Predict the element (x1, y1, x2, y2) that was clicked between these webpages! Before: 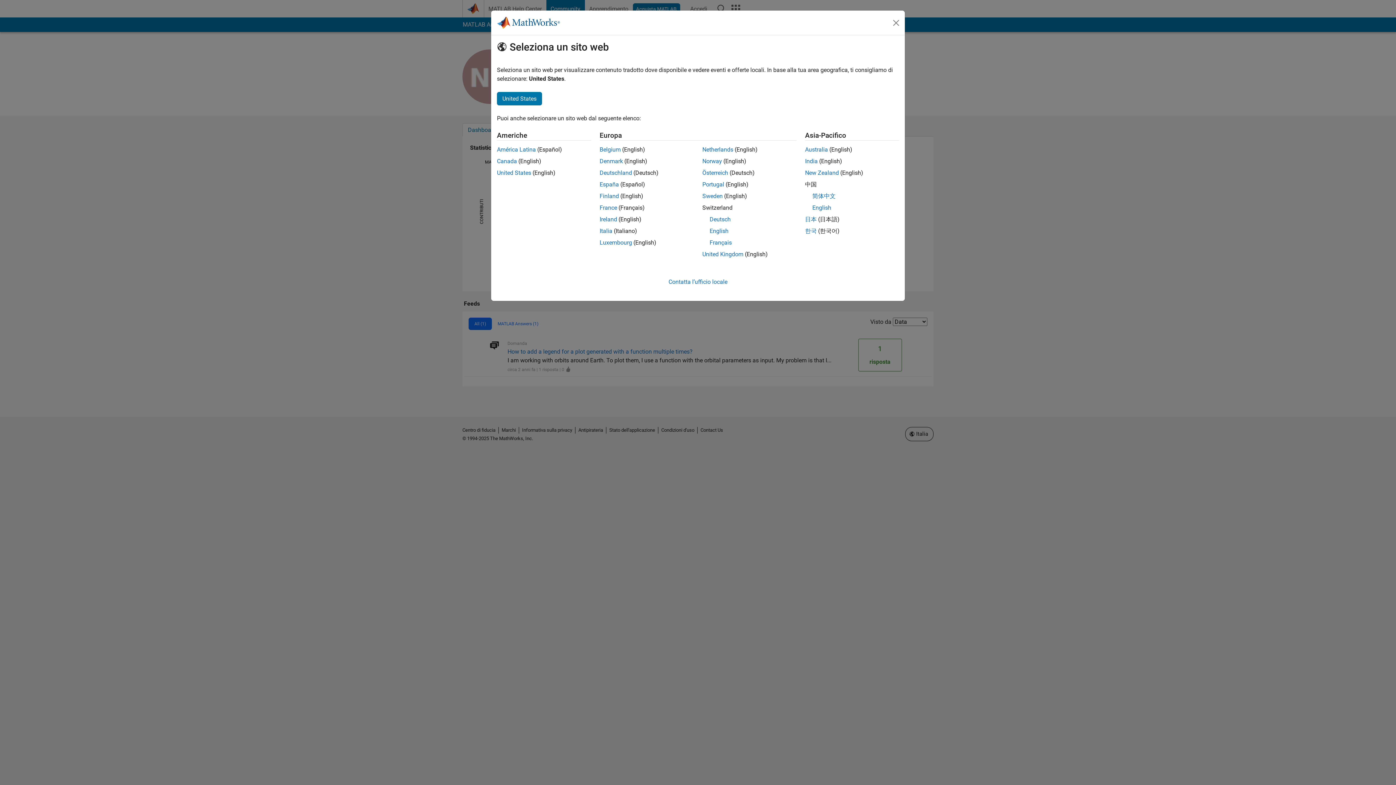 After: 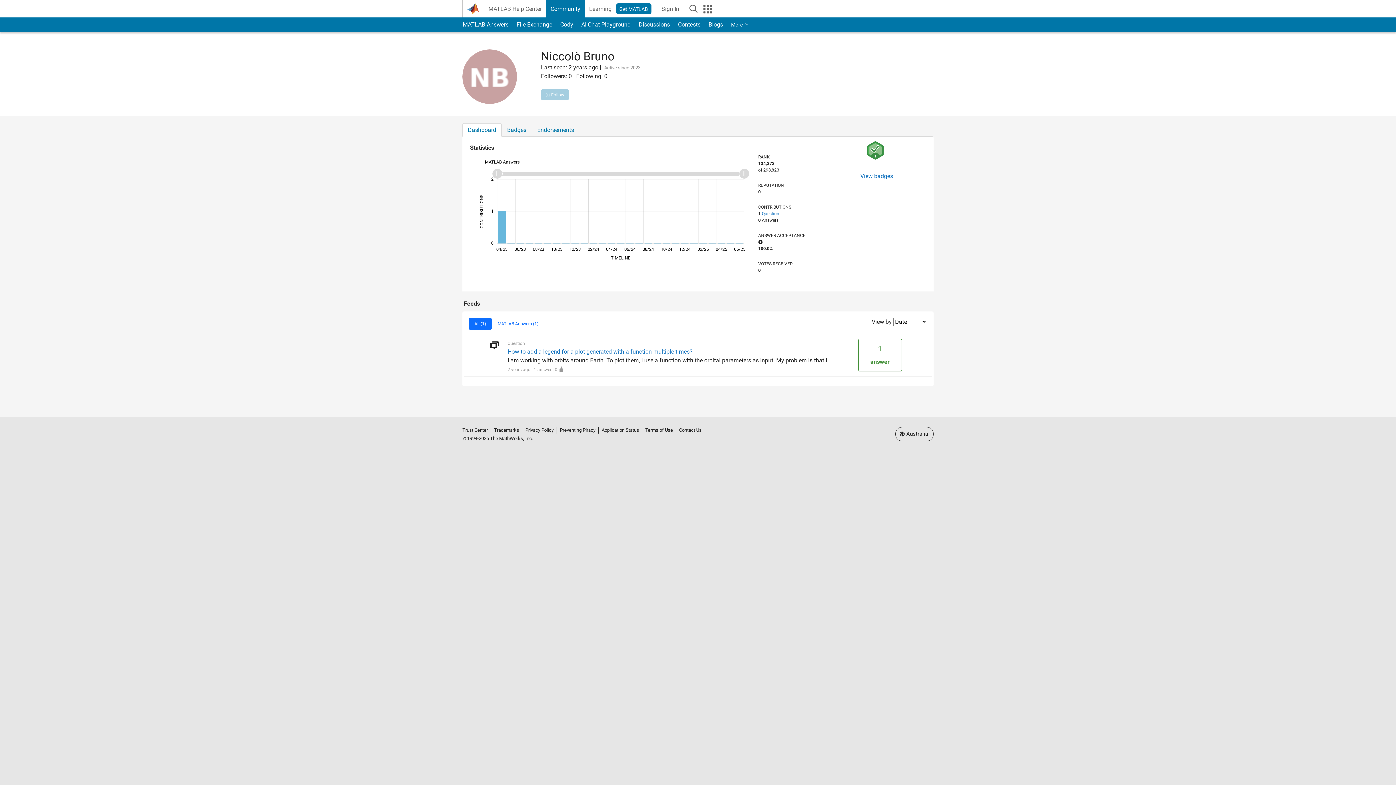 Action: label: Australia bbox: (805, 146, 828, 153)